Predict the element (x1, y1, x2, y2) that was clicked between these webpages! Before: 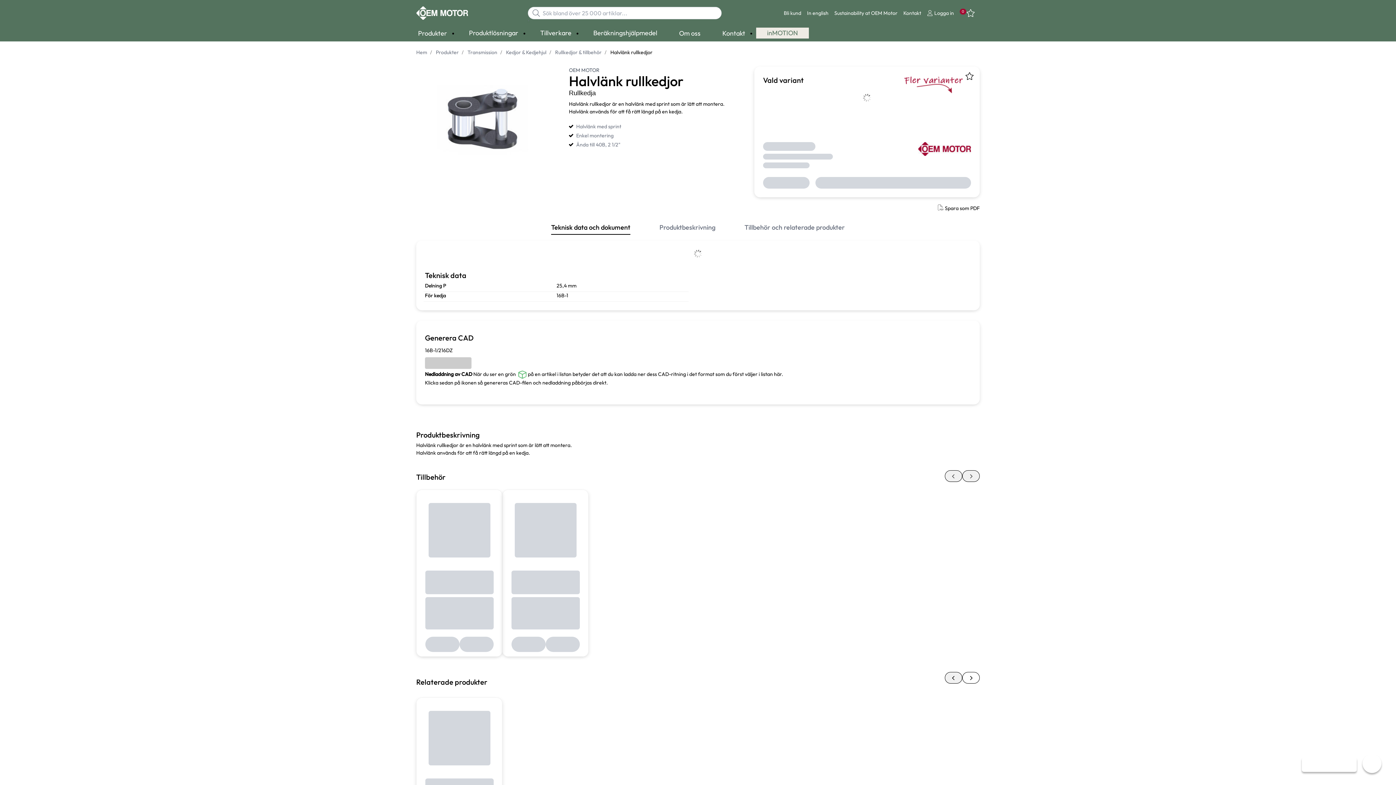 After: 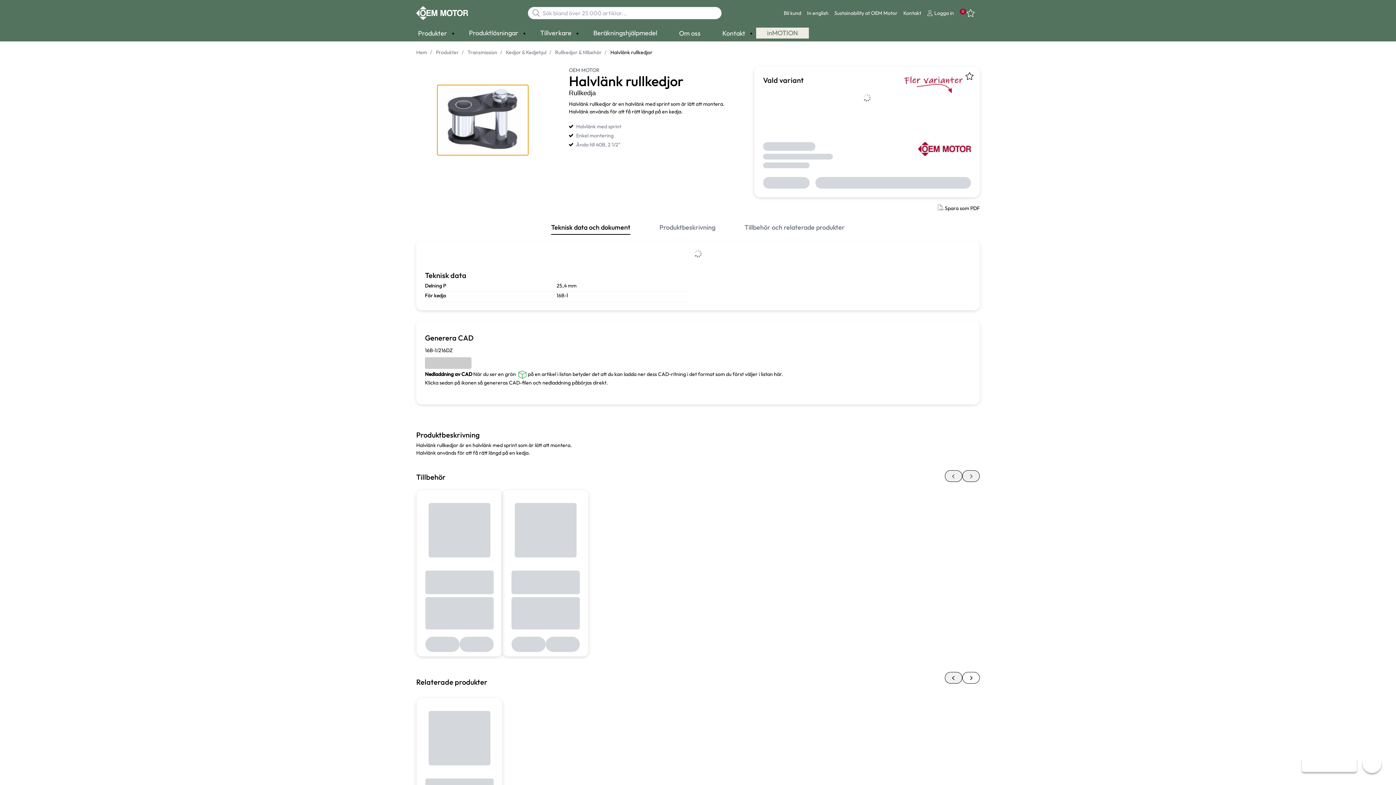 Action: bbox: (437, 84, 528, 155)